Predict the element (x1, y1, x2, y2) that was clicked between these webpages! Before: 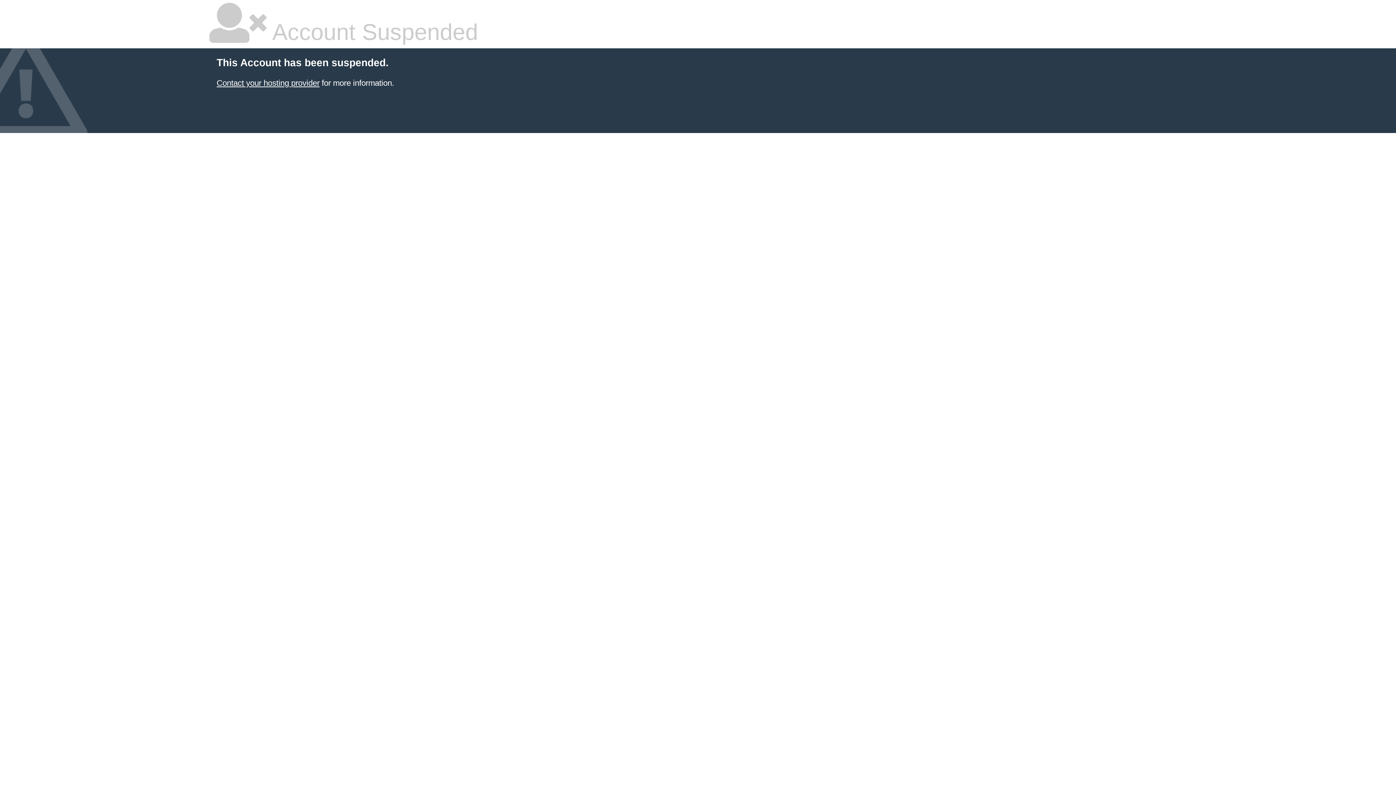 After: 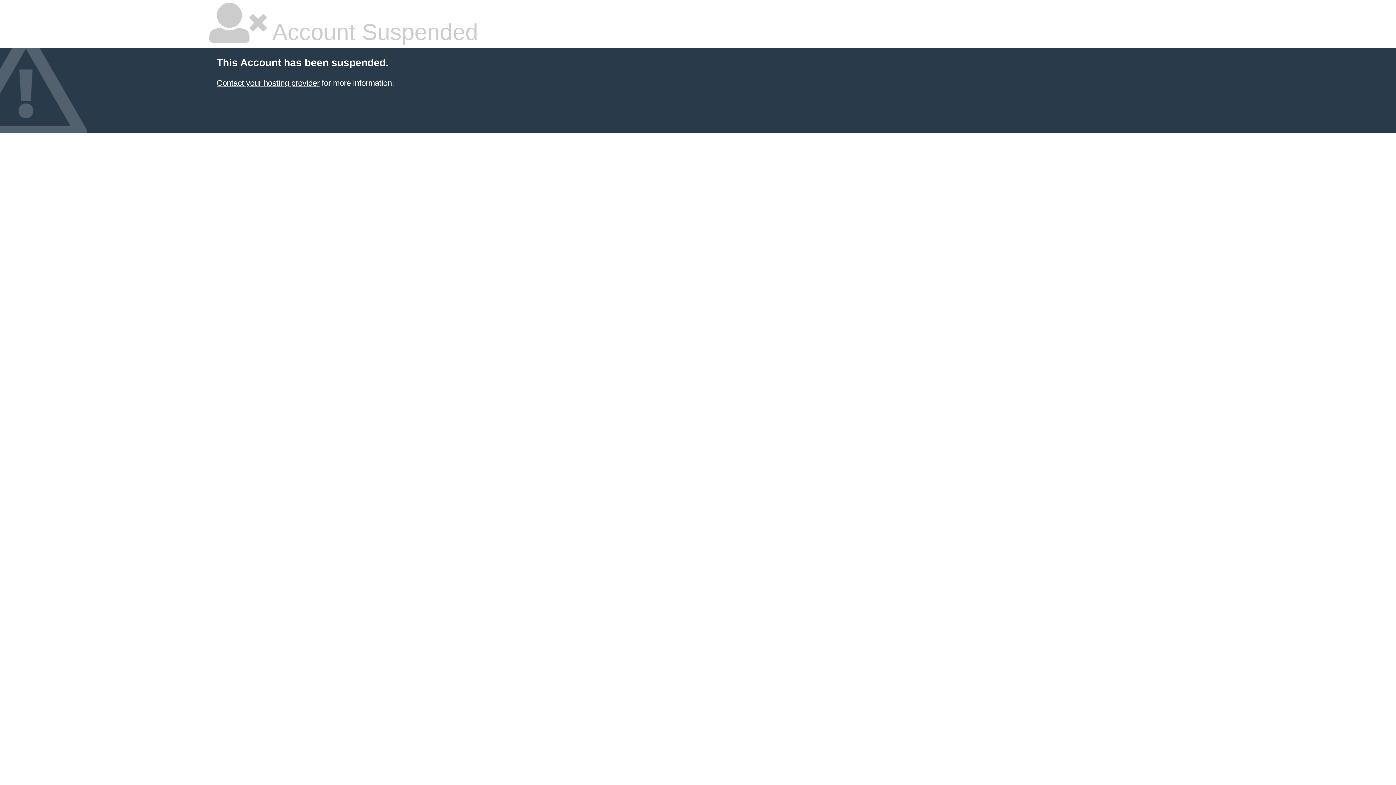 Action: label: Contact your hosting provider bbox: (216, 78, 319, 87)